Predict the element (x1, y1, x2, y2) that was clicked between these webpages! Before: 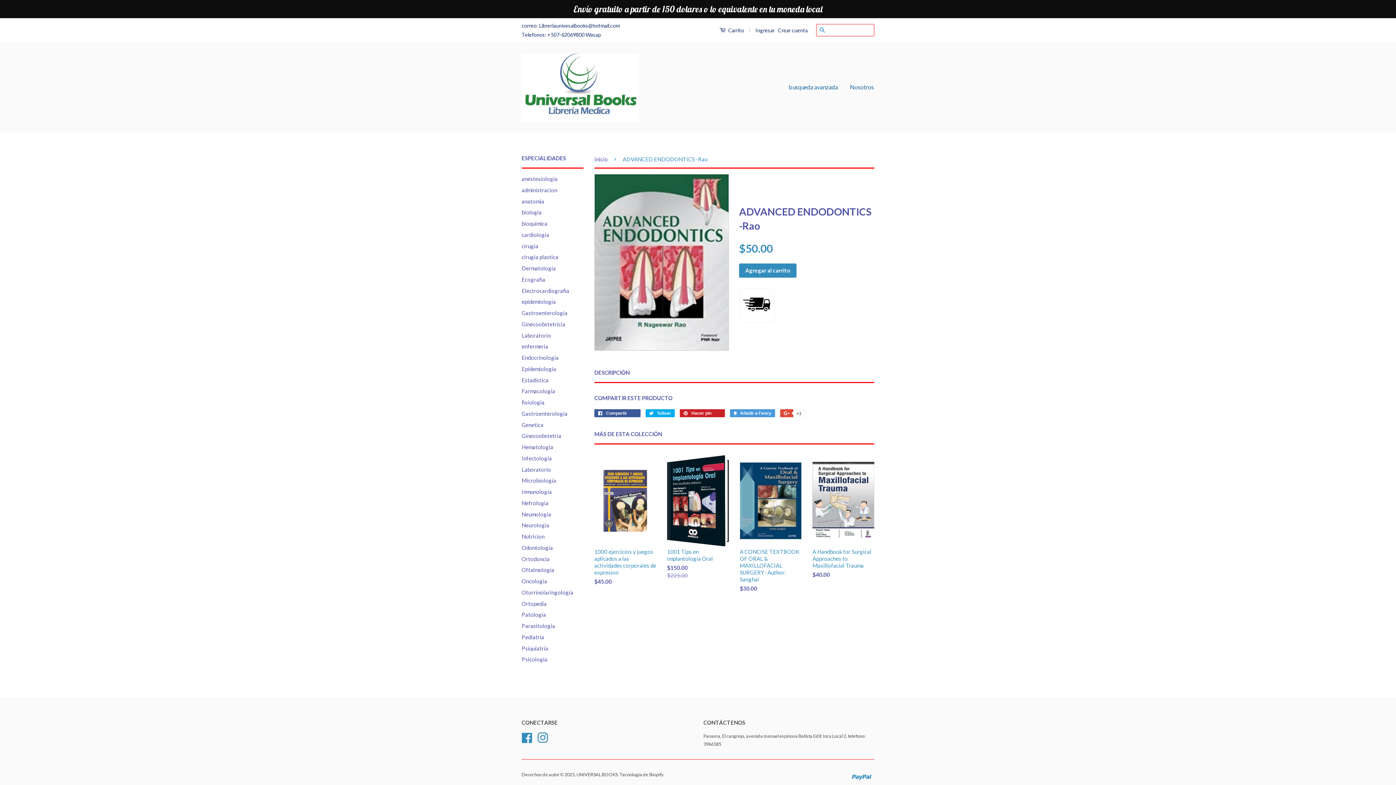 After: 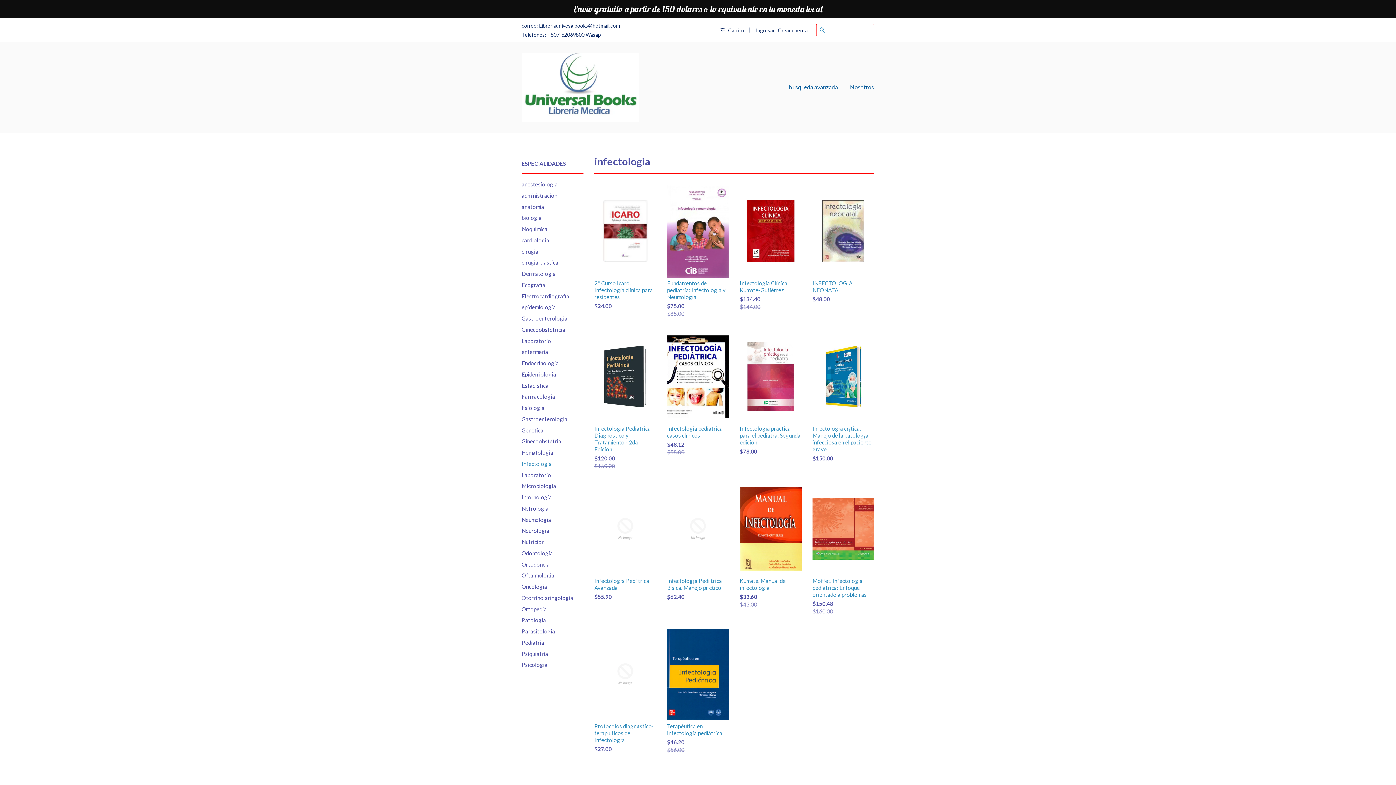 Action: bbox: (521, 455, 552, 461) label: Infectologia